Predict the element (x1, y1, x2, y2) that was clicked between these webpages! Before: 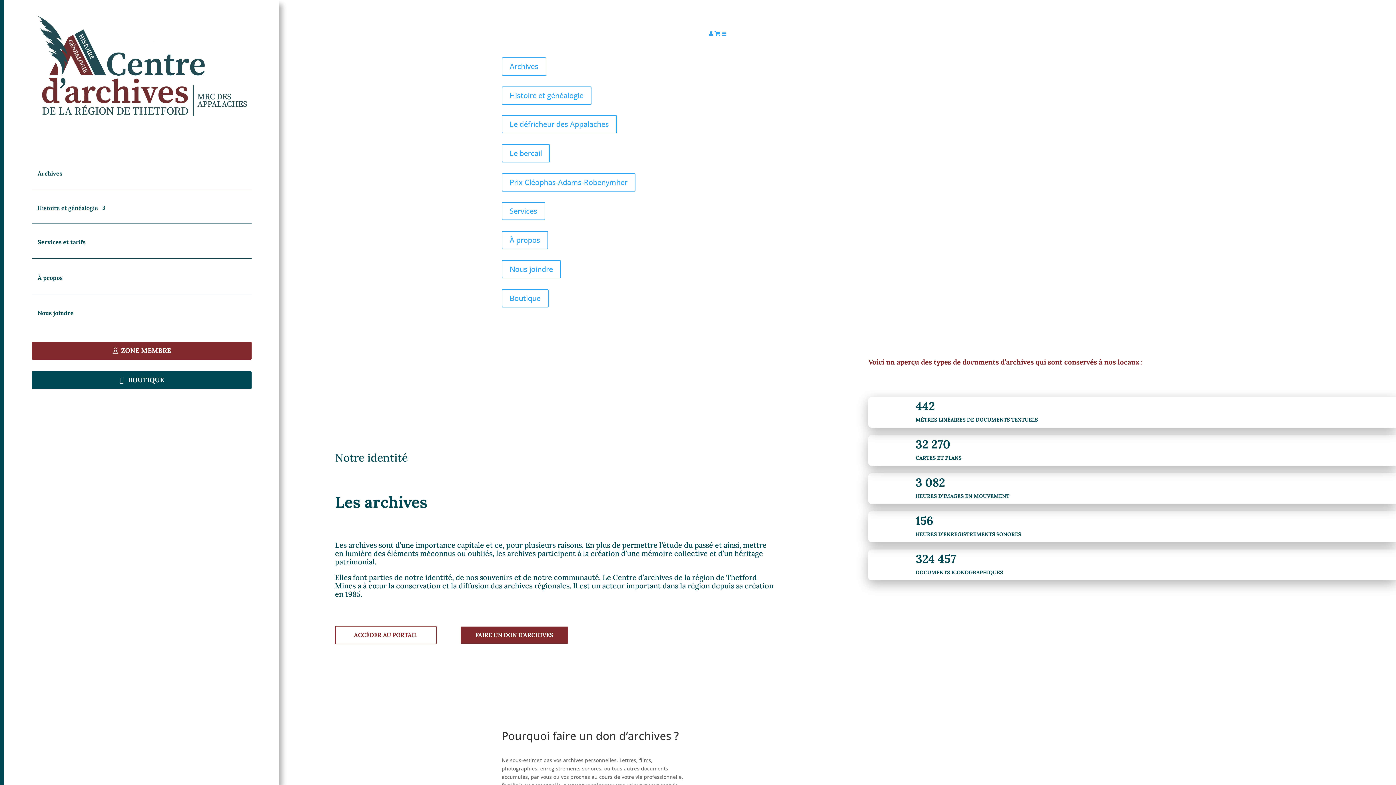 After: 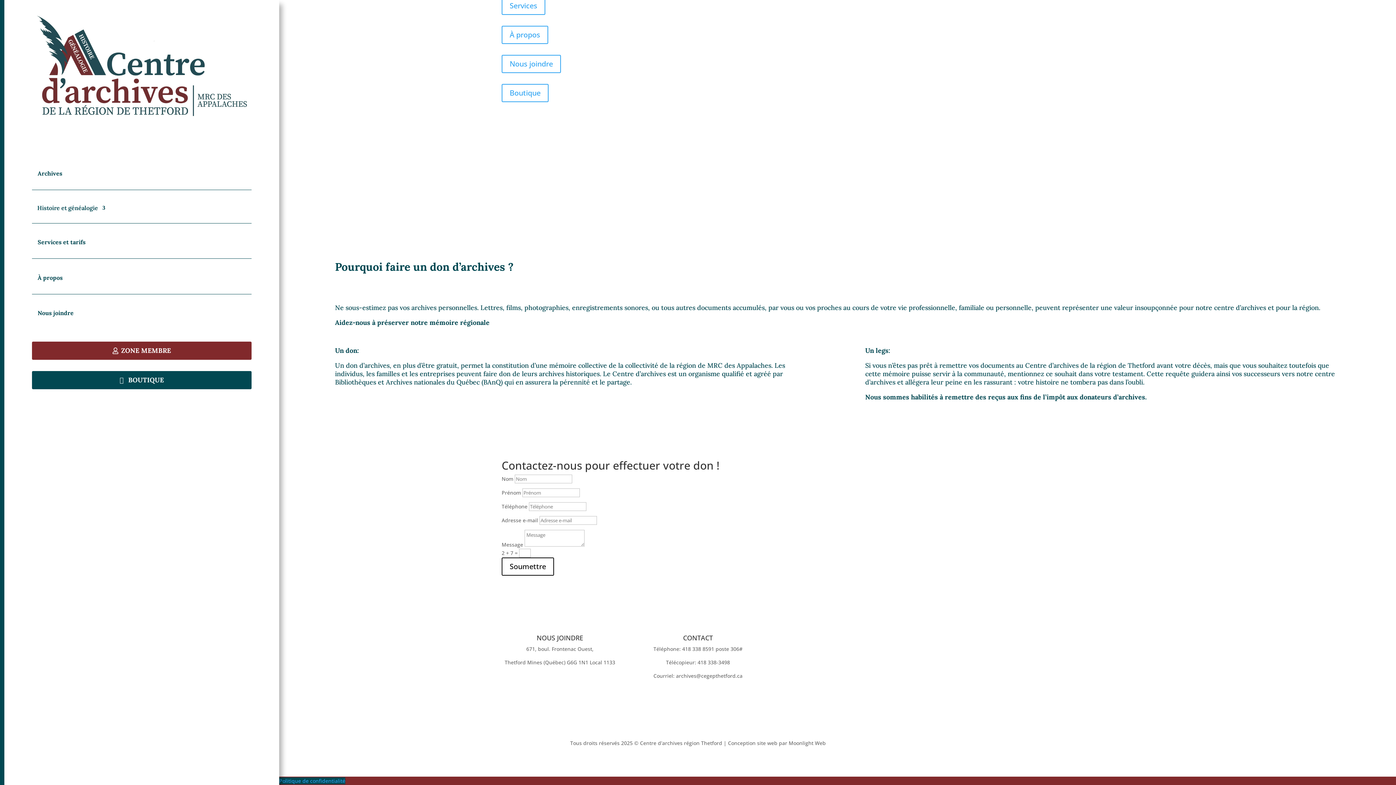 Action: label: FAIRE UN DON D’ARCHIVES bbox: (460, 626, 568, 644)